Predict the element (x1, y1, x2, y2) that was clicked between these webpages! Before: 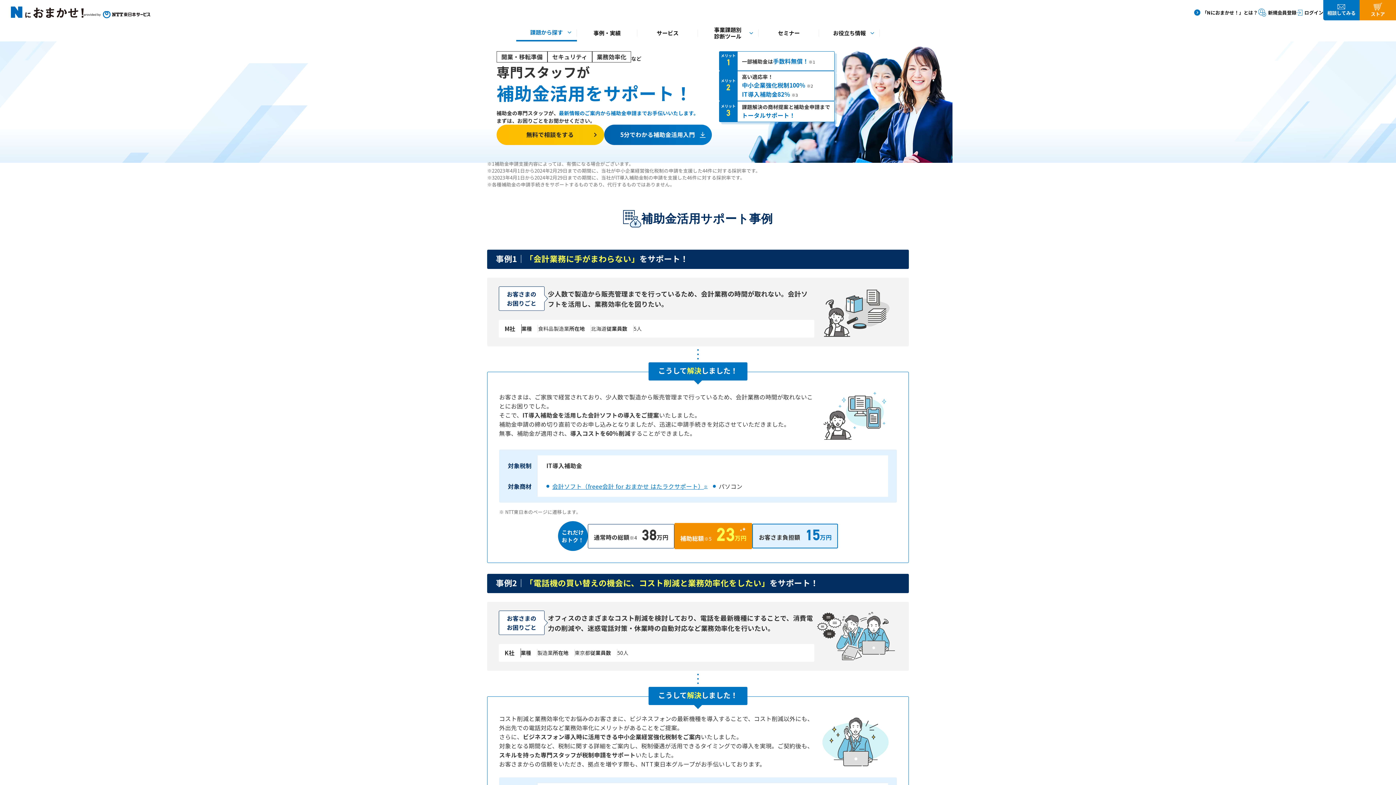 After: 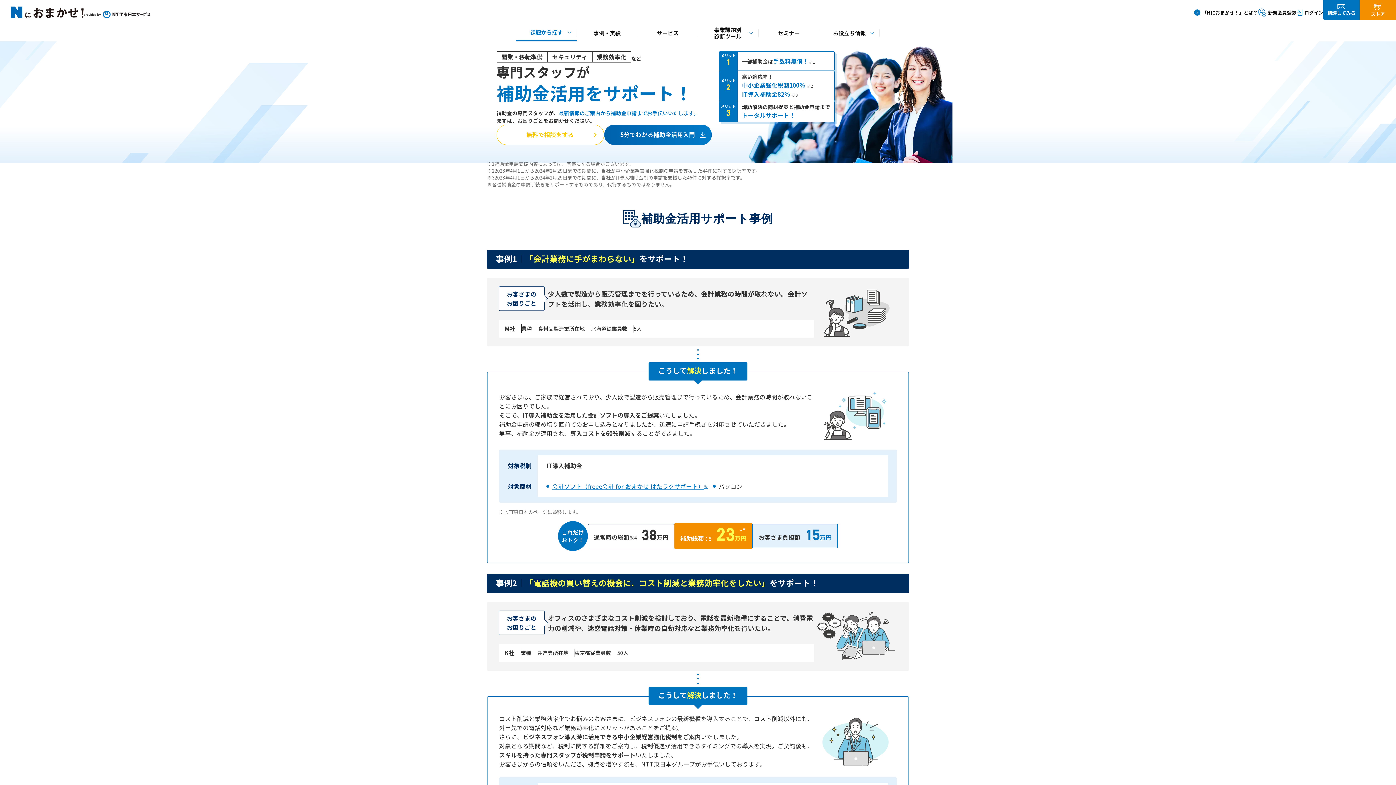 Action: label: 無料で相談をする bbox: (496, 124, 604, 145)